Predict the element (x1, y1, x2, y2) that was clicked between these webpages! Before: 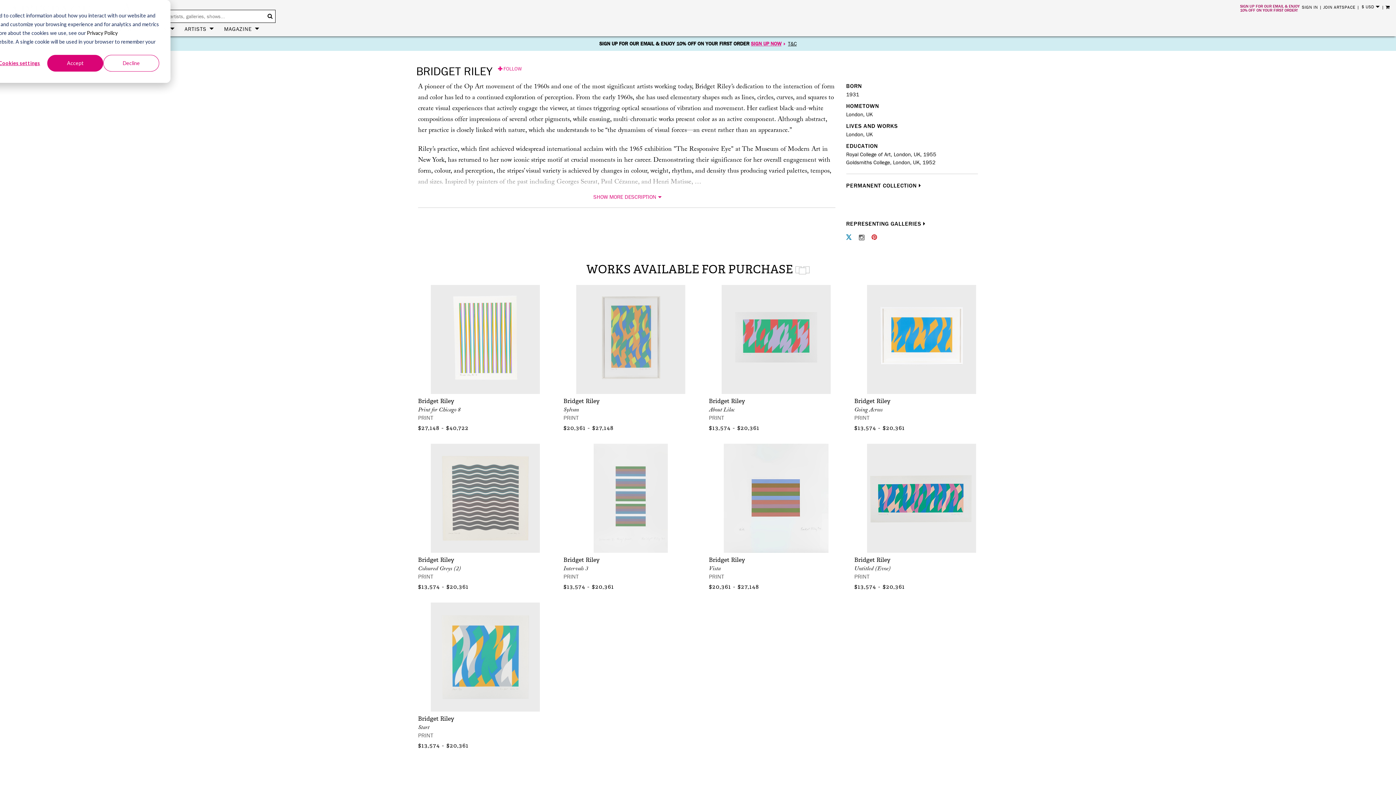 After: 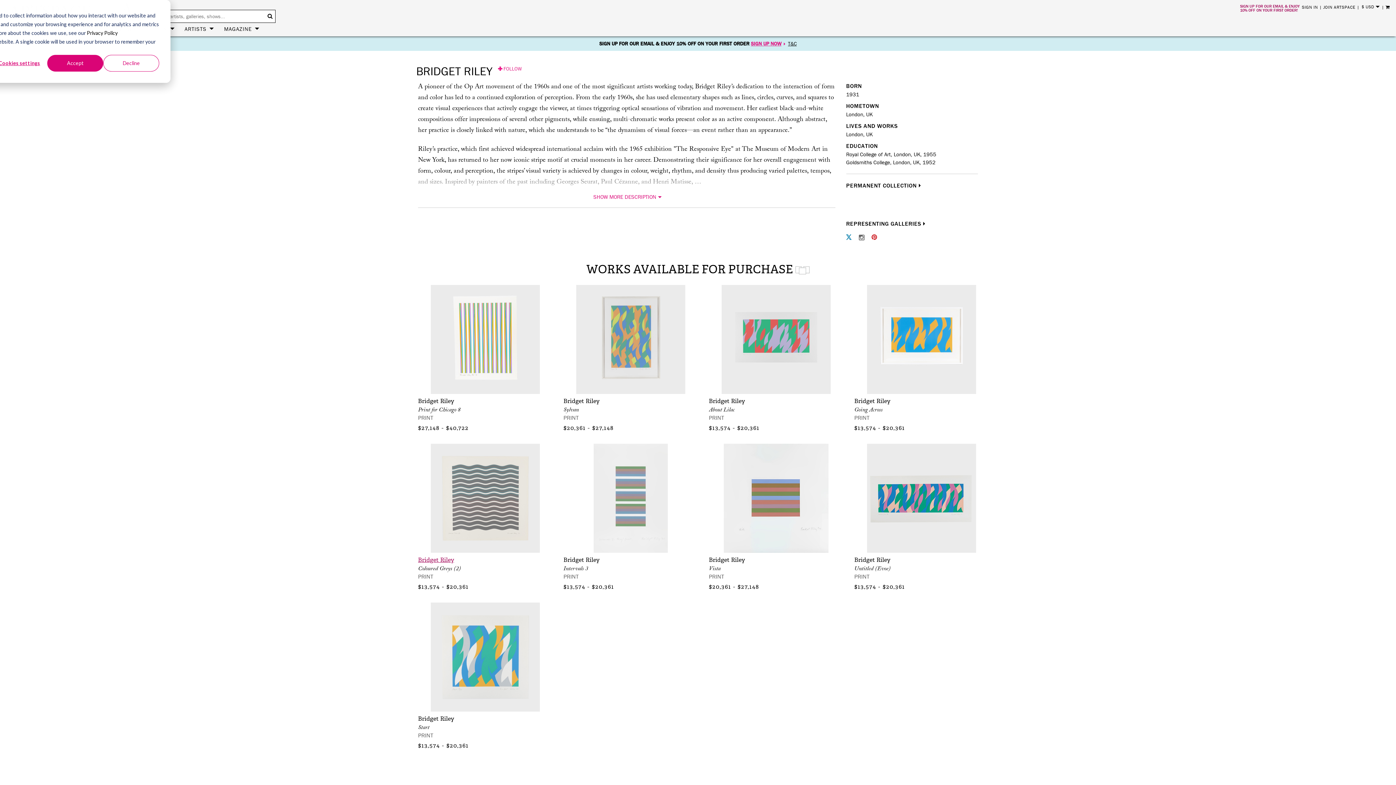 Action: label: Bridget Riley bbox: (418, 556, 454, 564)